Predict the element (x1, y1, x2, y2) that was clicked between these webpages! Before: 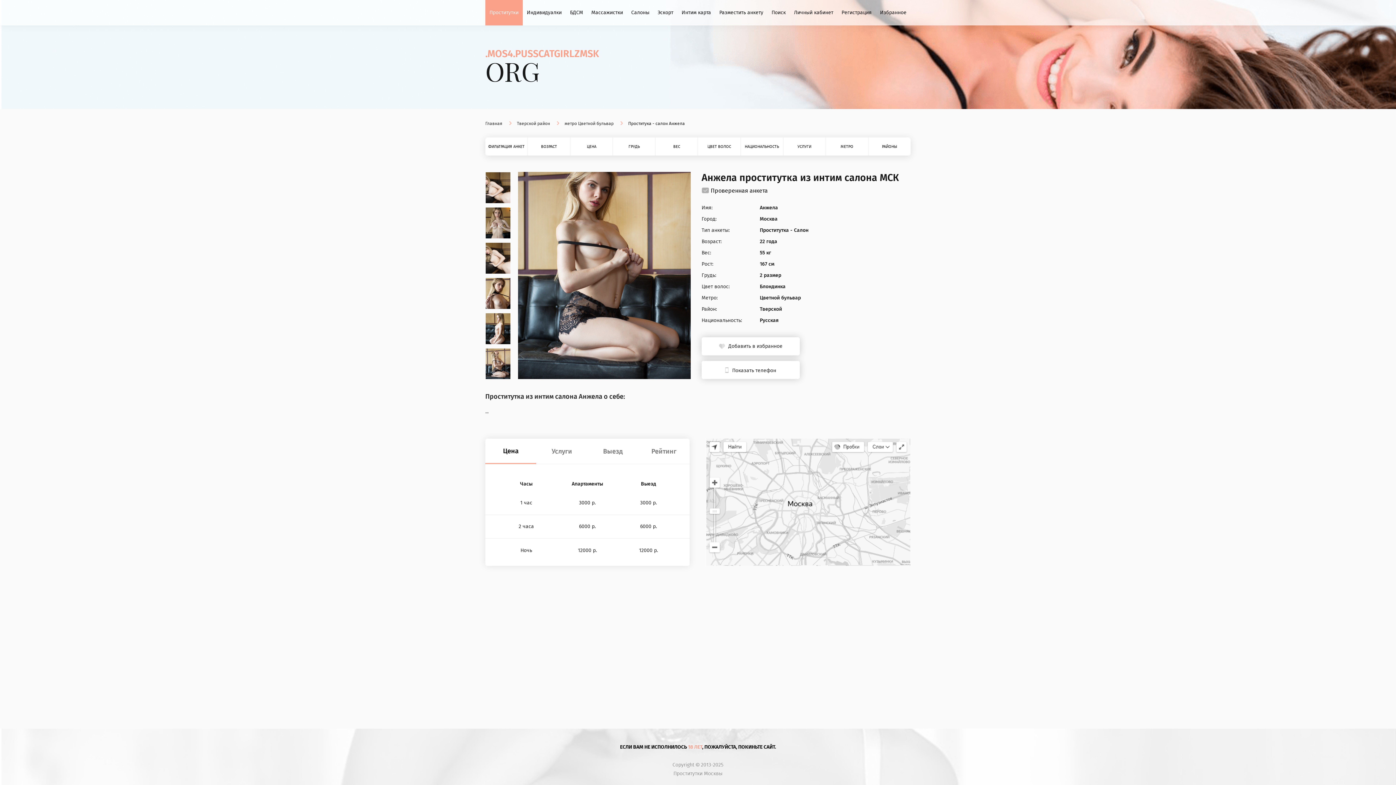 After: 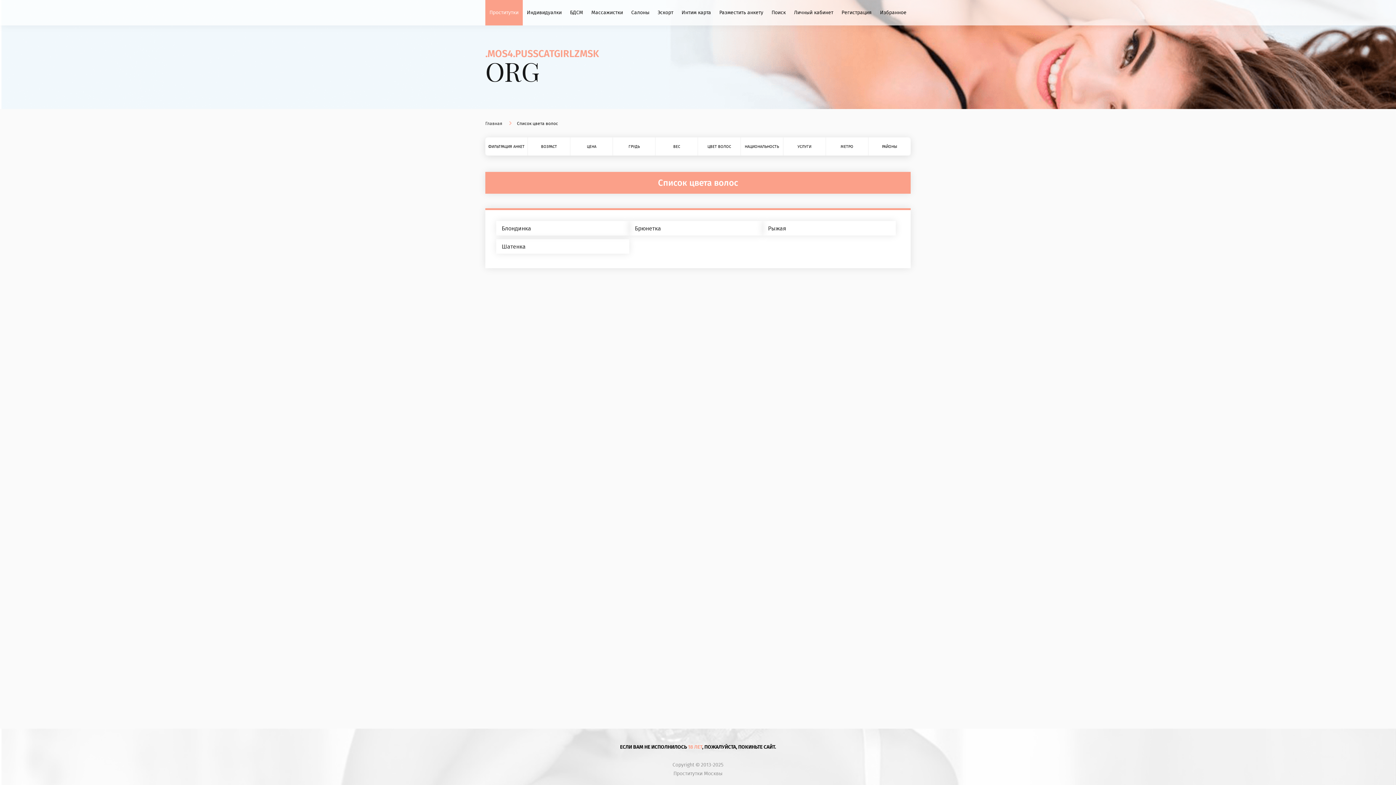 Action: label: ЦВЕТ ВОЛОС bbox: (707, 144, 731, 148)